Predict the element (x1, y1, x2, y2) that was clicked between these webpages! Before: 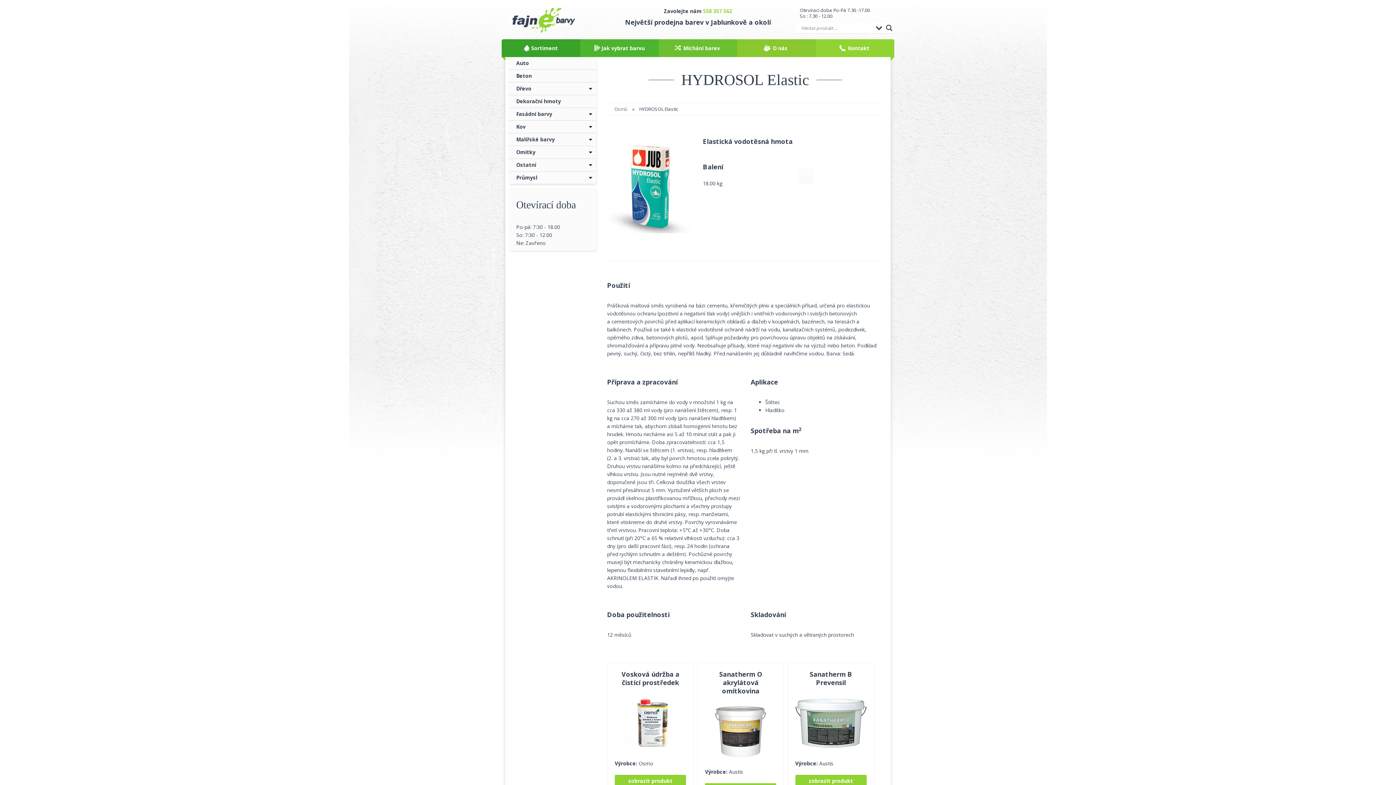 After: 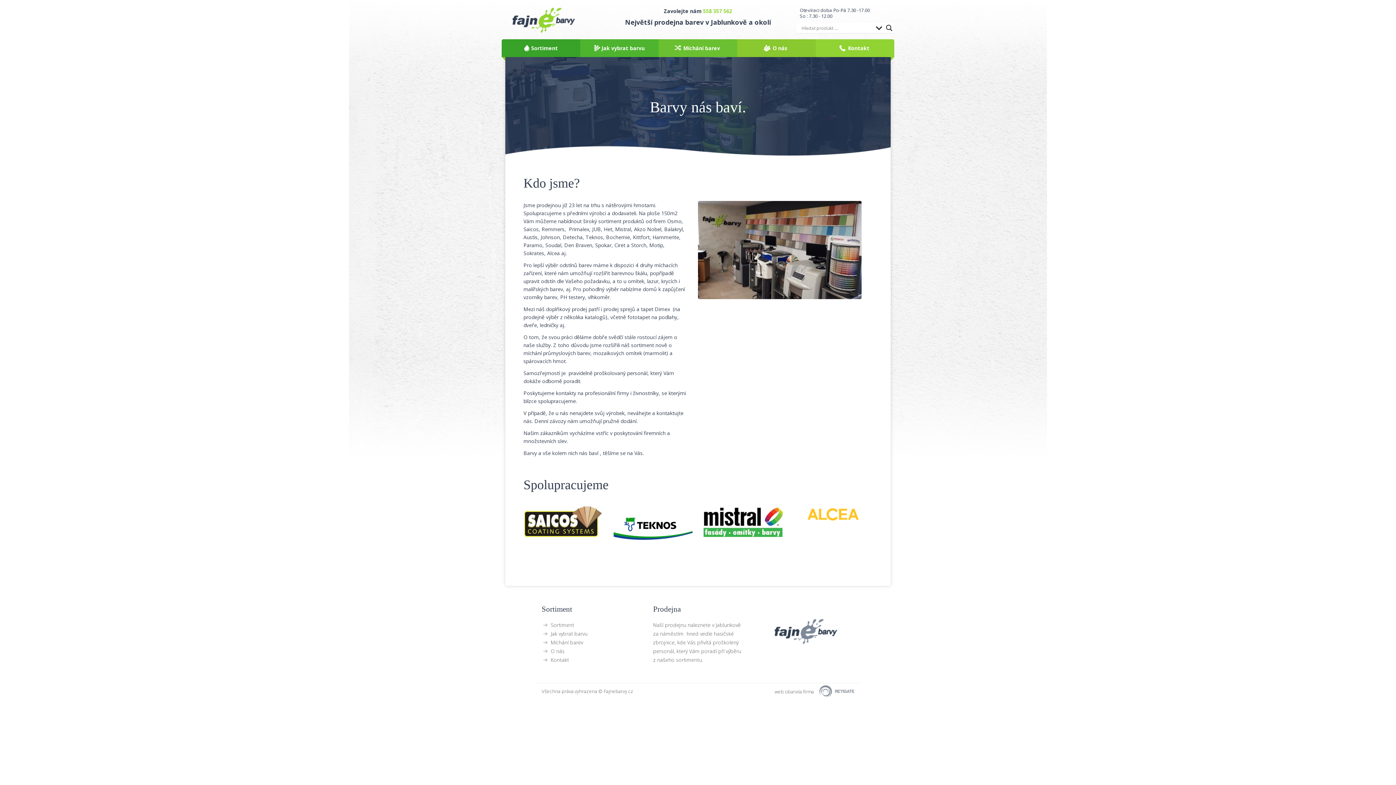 Action: bbox: (737, 39, 816, 57) label: O nás